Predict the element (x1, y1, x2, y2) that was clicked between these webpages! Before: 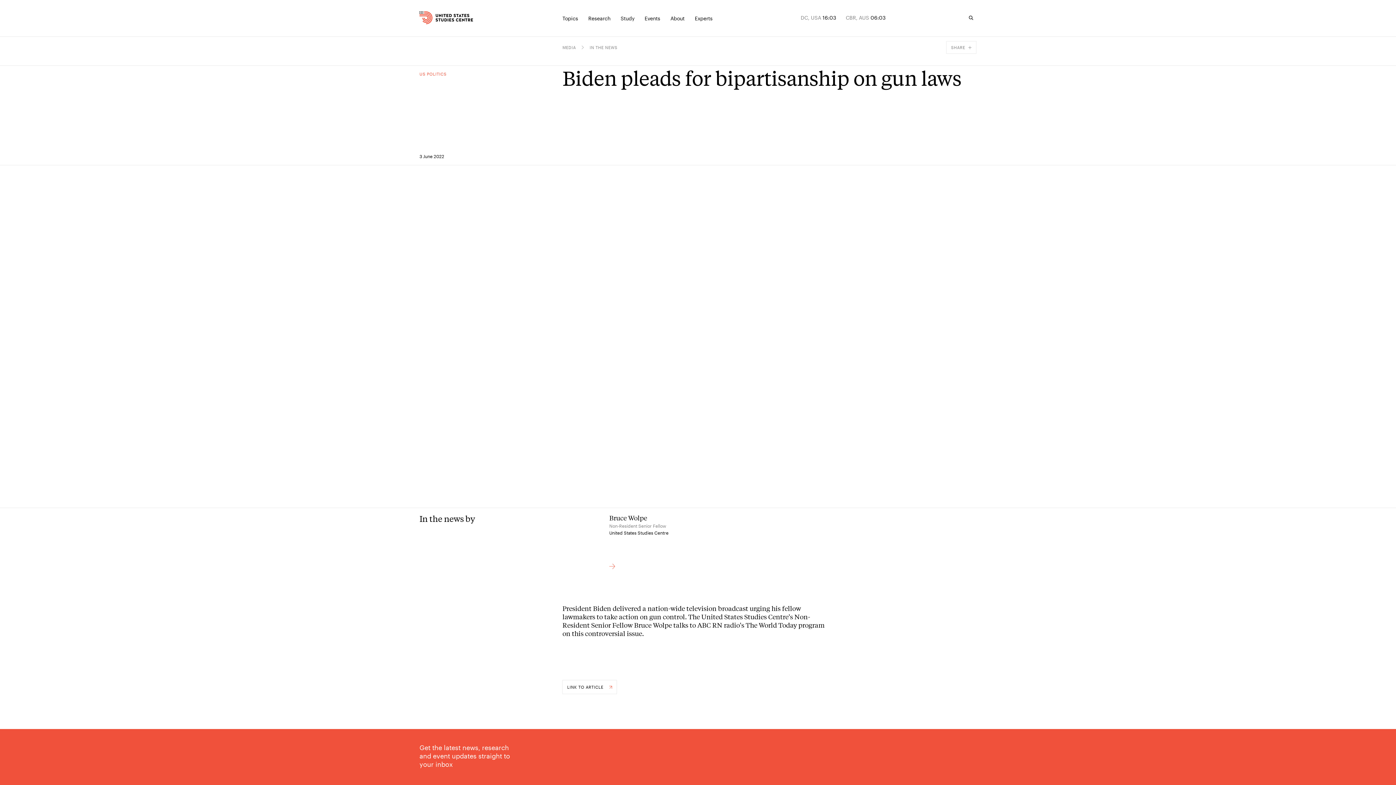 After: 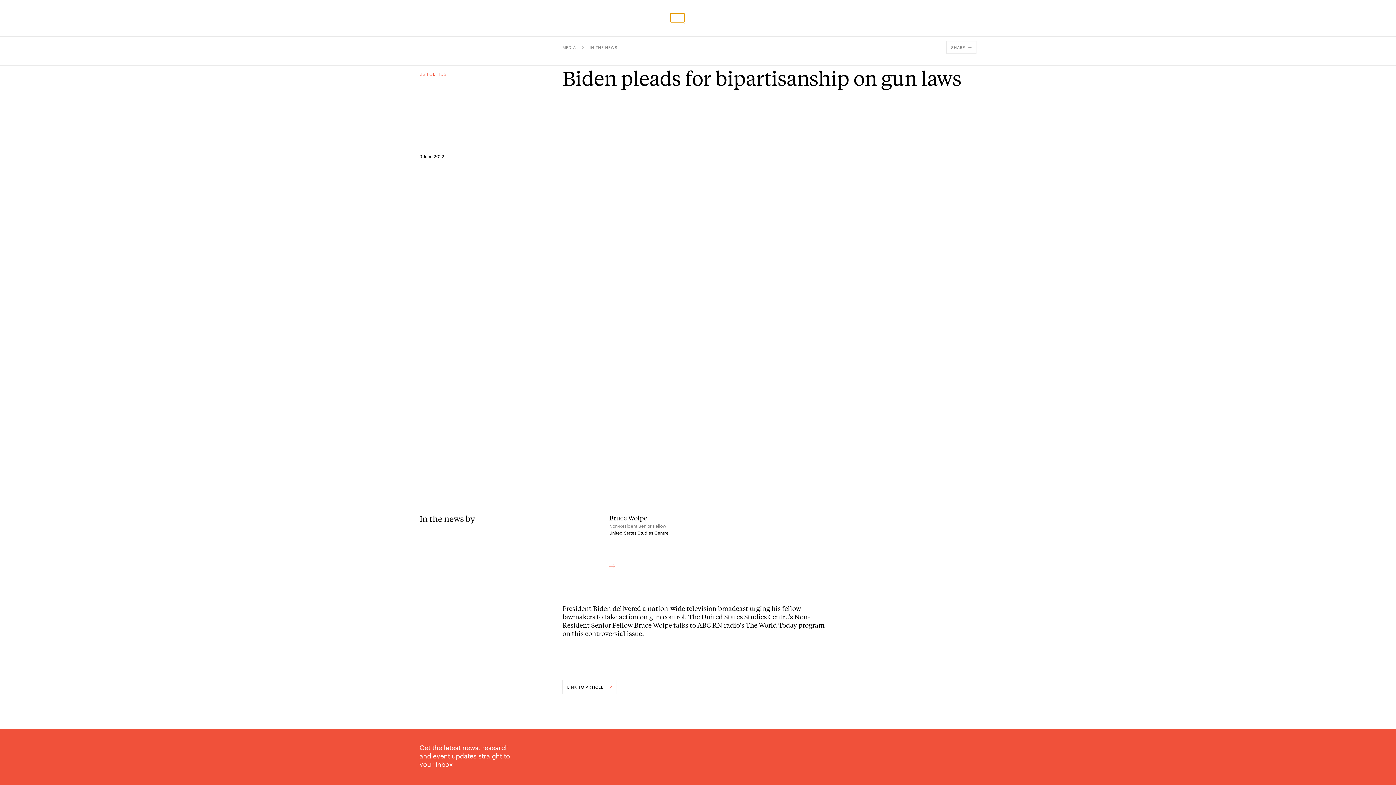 Action: bbox: (670, 13, 684, 22) label: About